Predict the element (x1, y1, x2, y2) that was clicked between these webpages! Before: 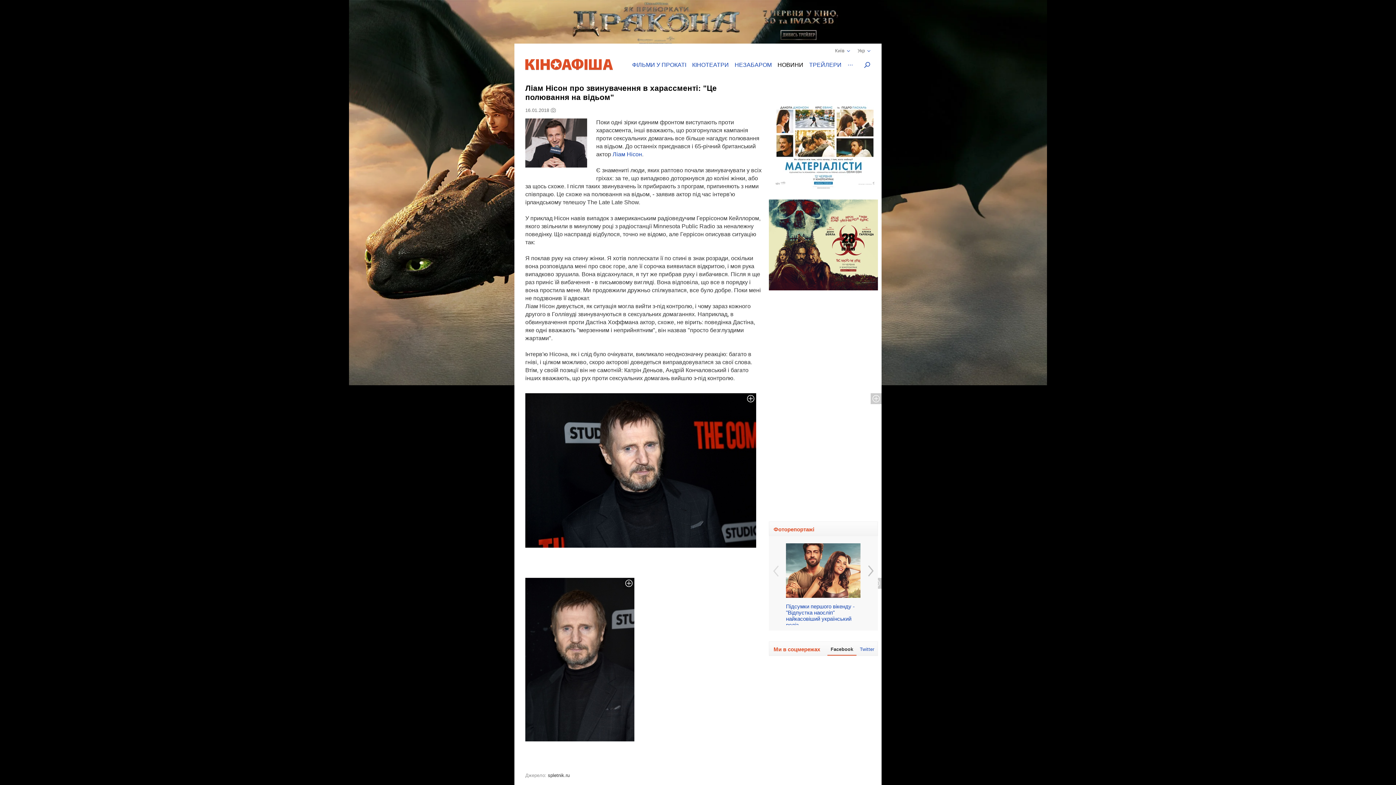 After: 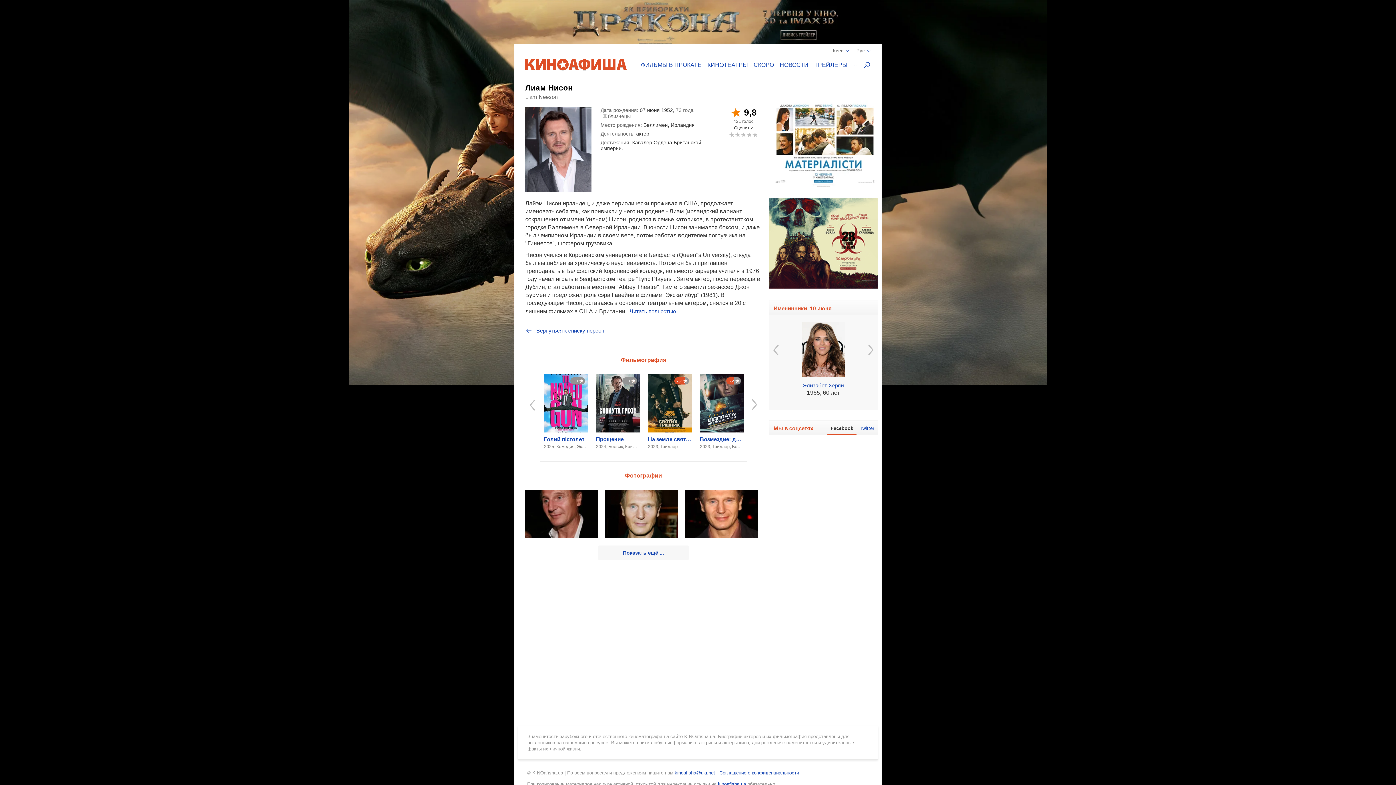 Action: bbox: (612, 151, 642, 157) label: Ліам Нісон